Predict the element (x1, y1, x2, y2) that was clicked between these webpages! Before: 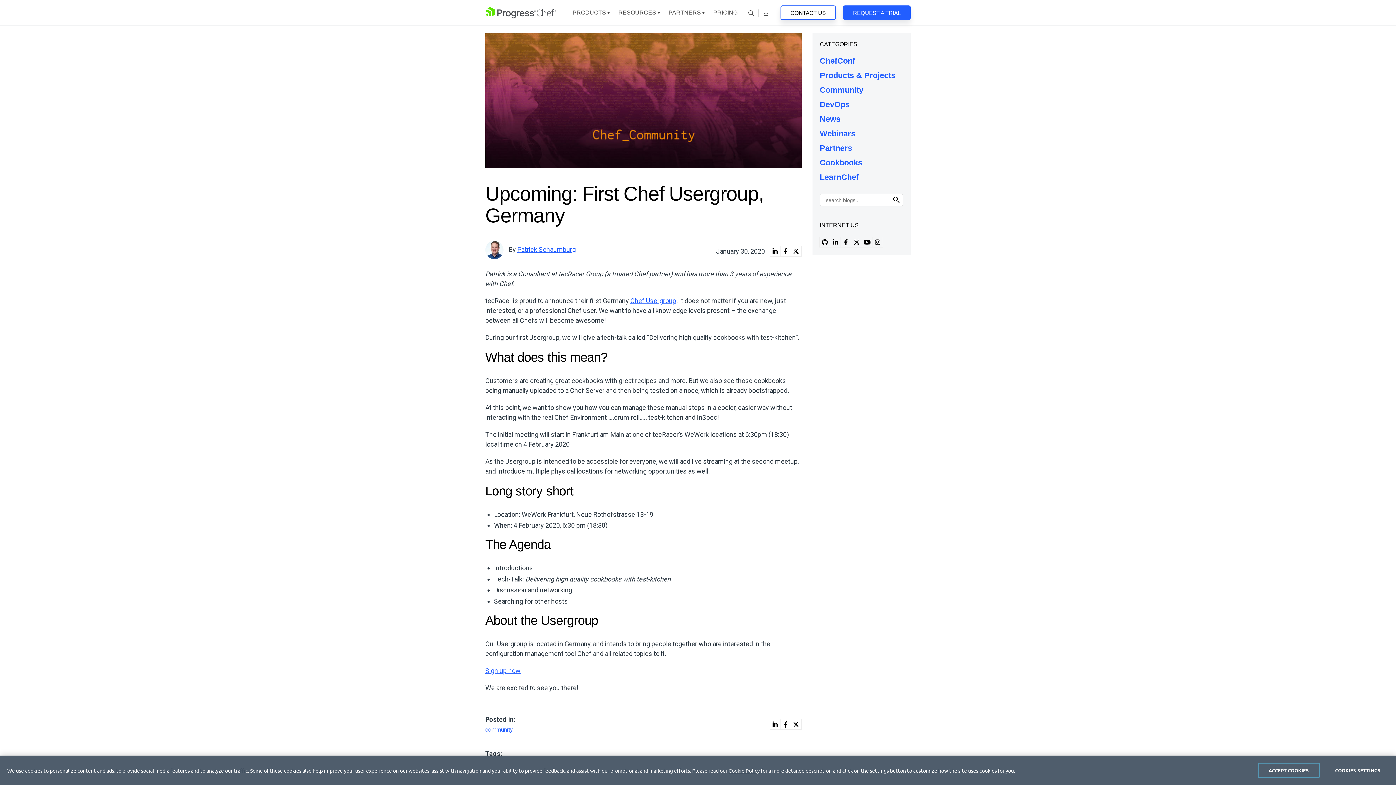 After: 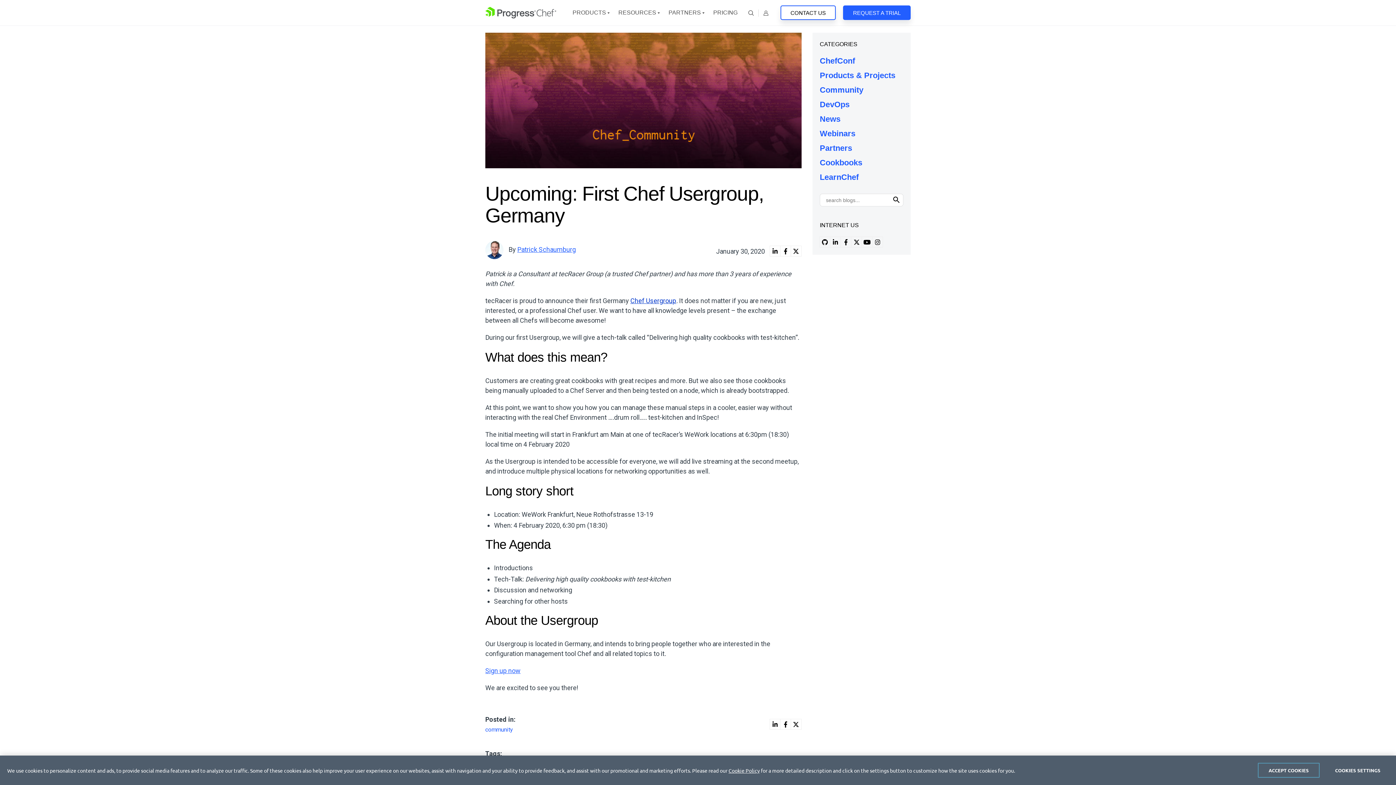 Action: bbox: (630, 296, 676, 304) label: Chef Usergroup